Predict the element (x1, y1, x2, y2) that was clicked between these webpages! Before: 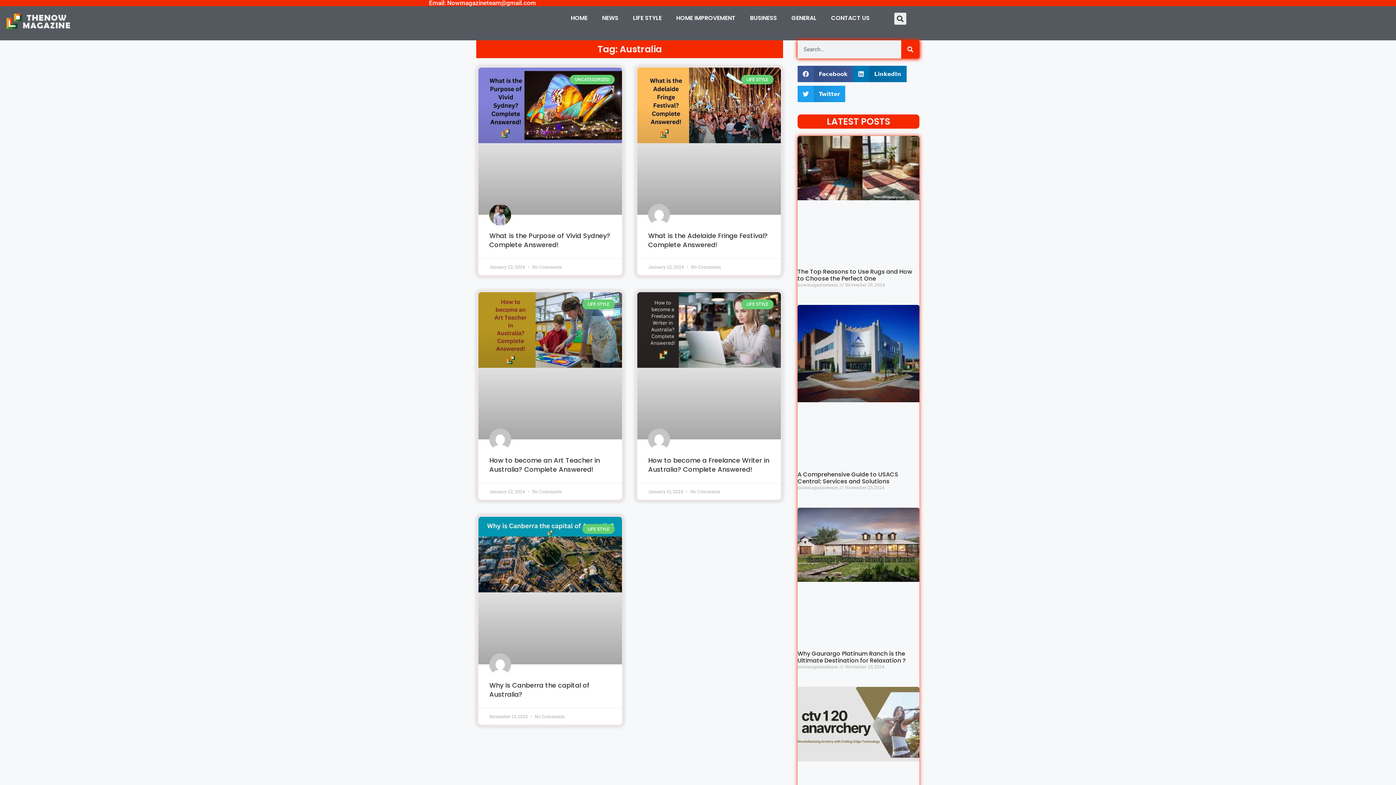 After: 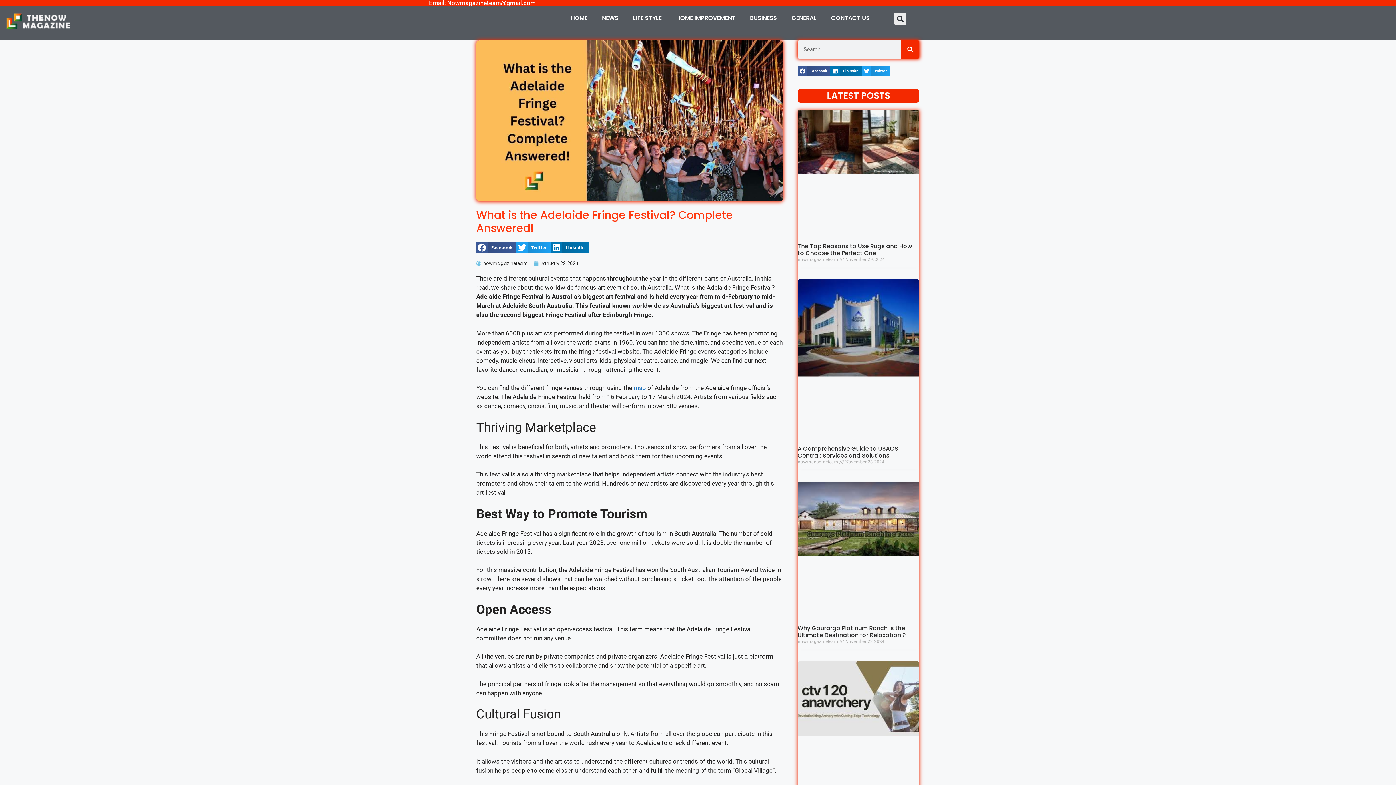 Action: bbox: (637, 67, 781, 214)